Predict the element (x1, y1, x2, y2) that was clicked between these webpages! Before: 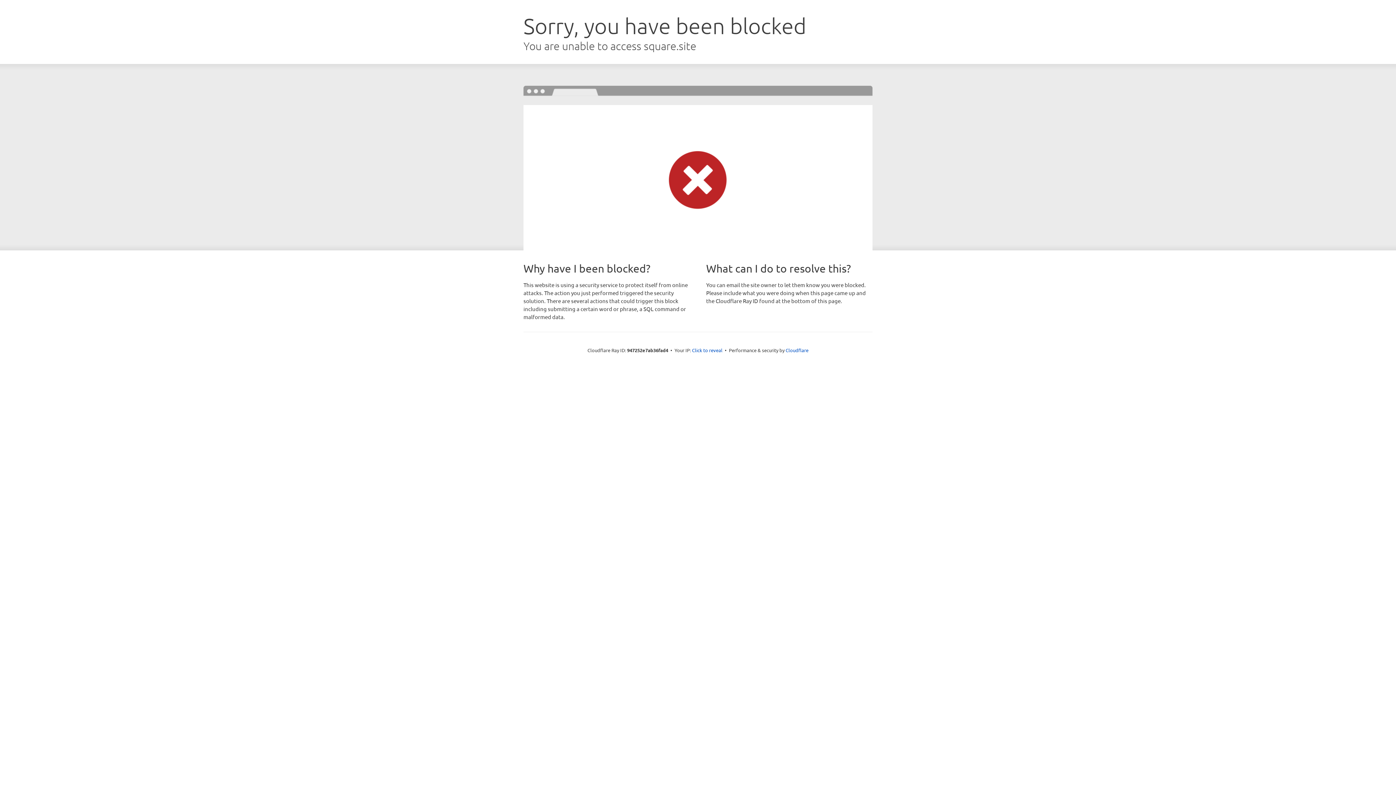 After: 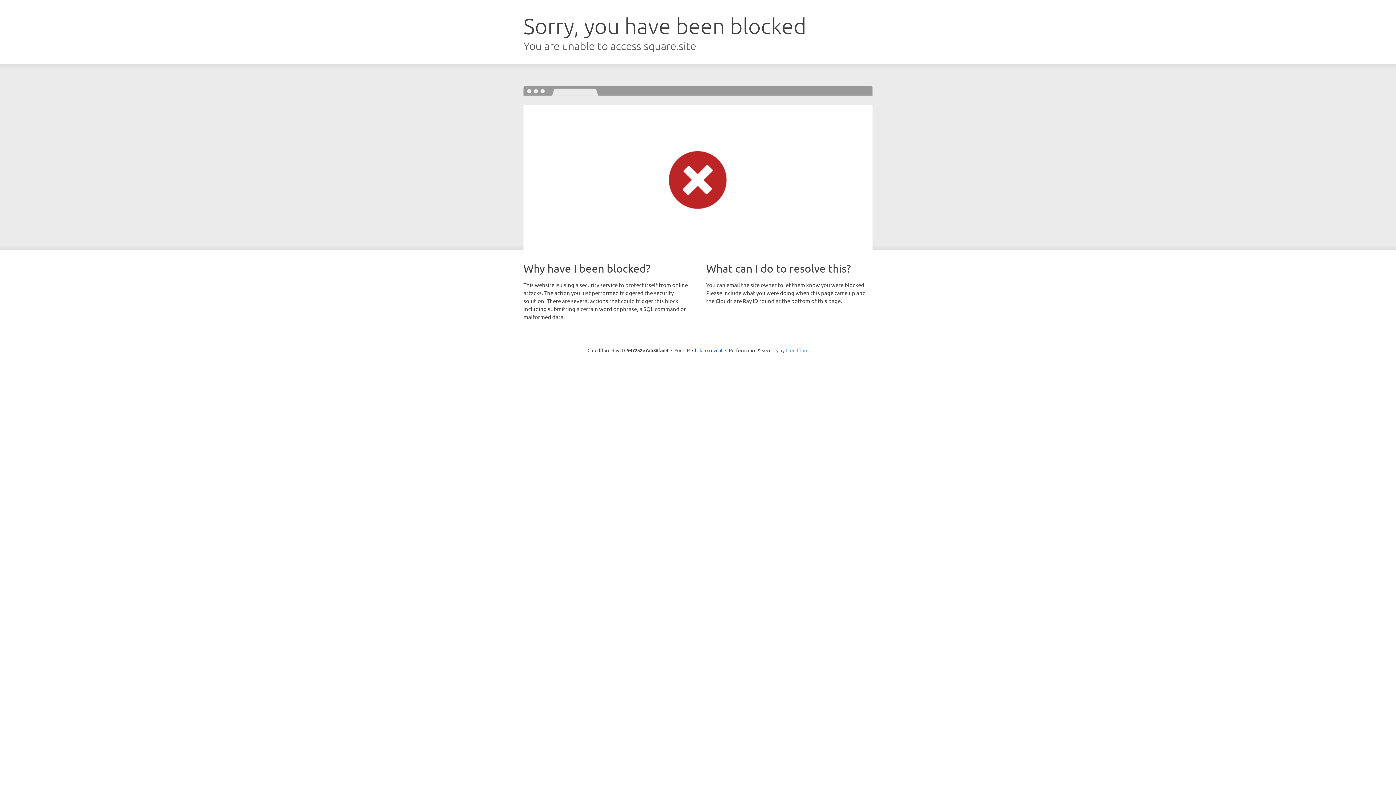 Action: label: Cloudflare bbox: (785, 347, 808, 353)